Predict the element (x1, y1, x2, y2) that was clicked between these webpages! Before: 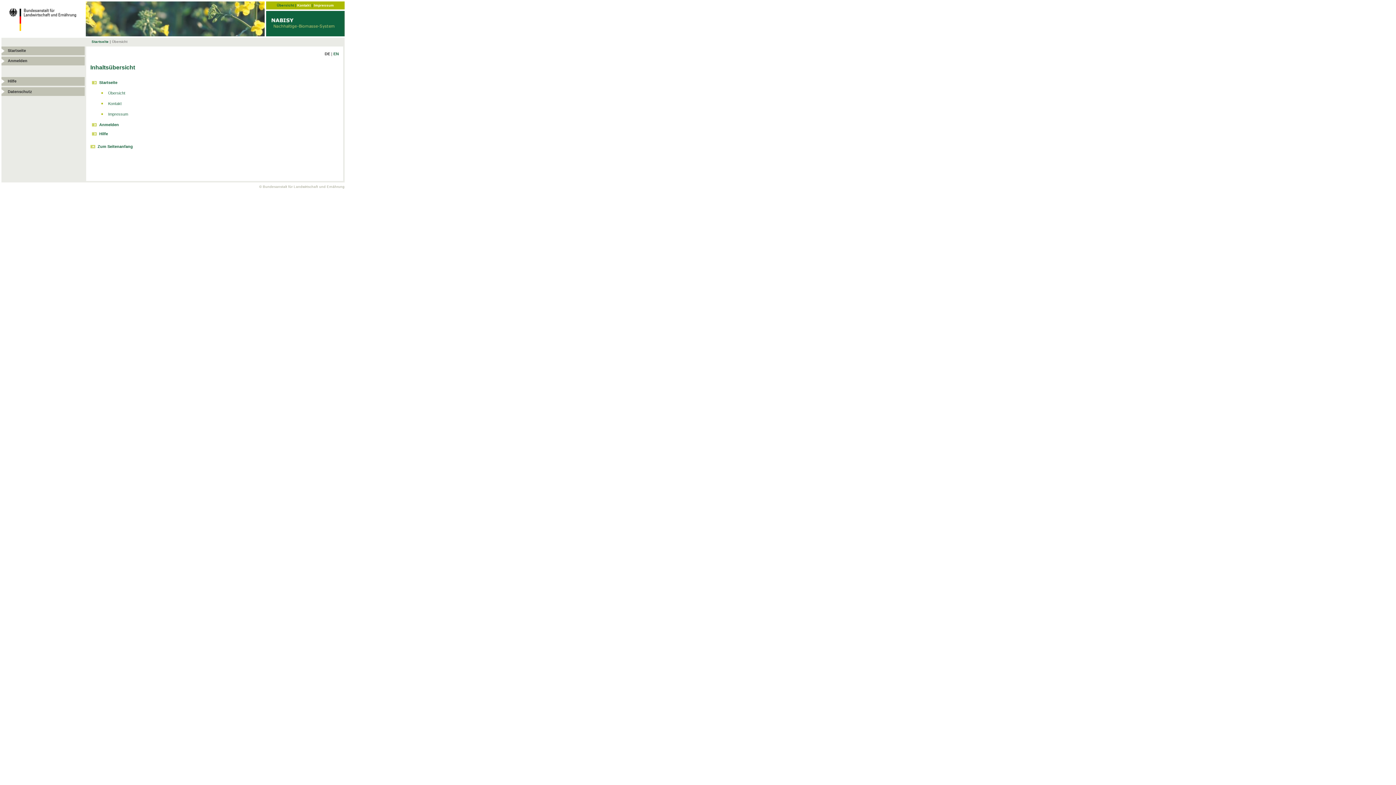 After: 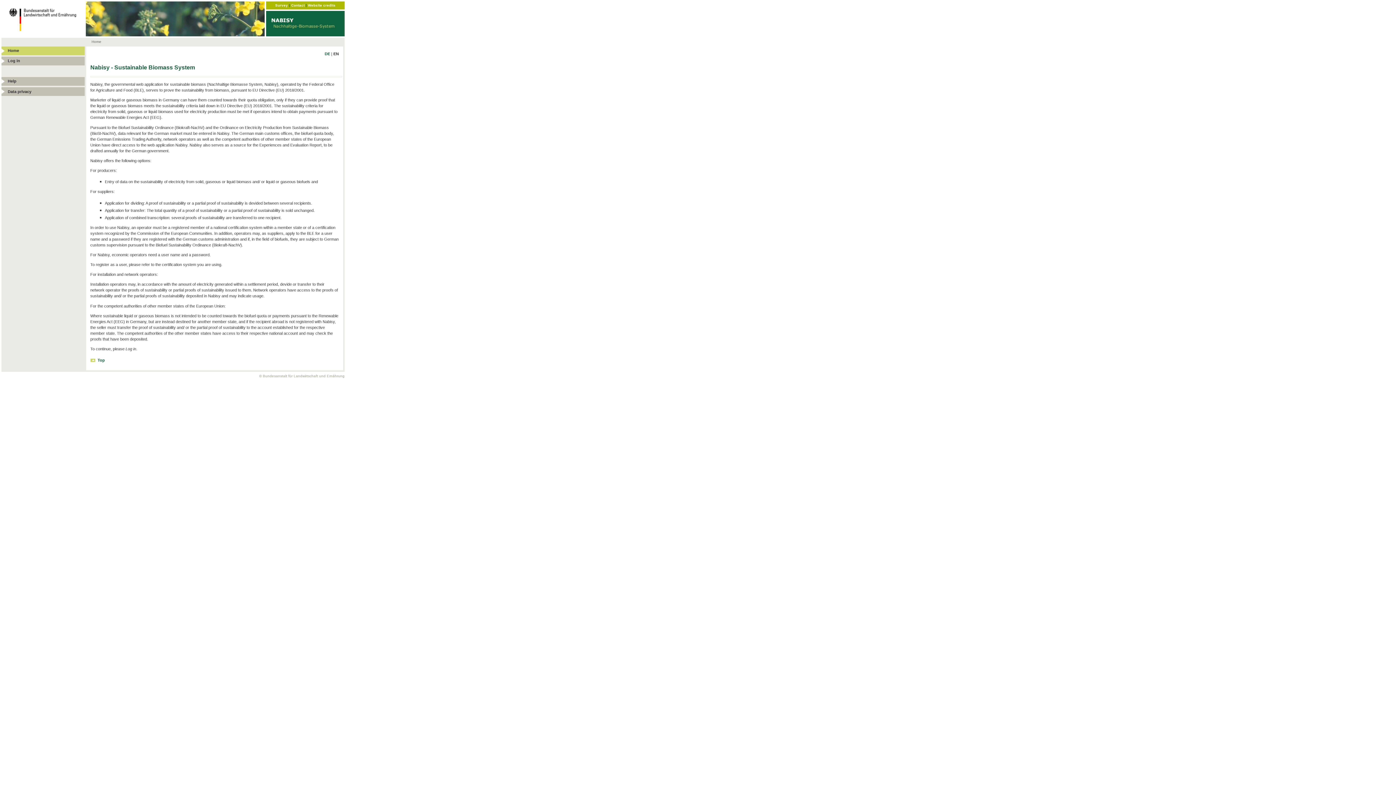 Action: bbox: (333, 51, 338, 56) label: EN